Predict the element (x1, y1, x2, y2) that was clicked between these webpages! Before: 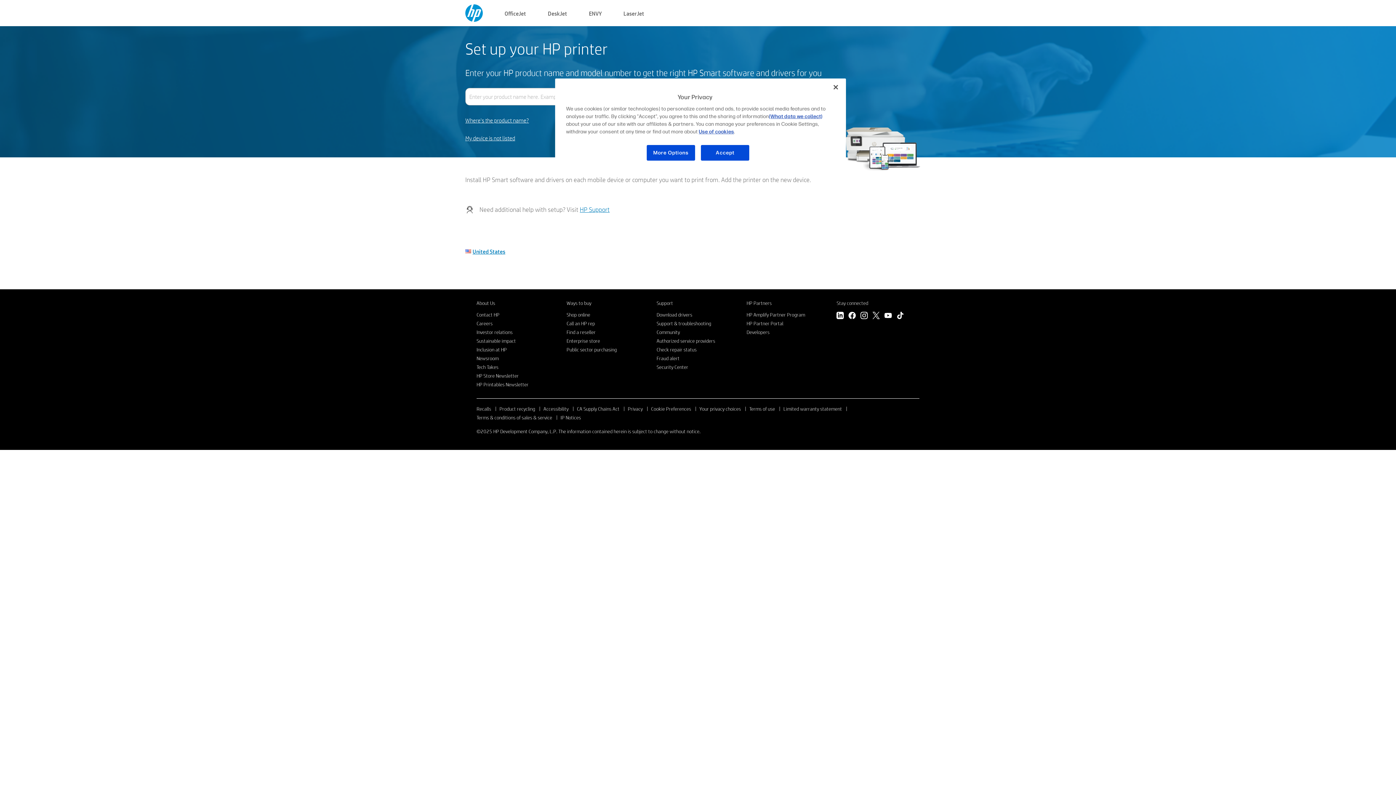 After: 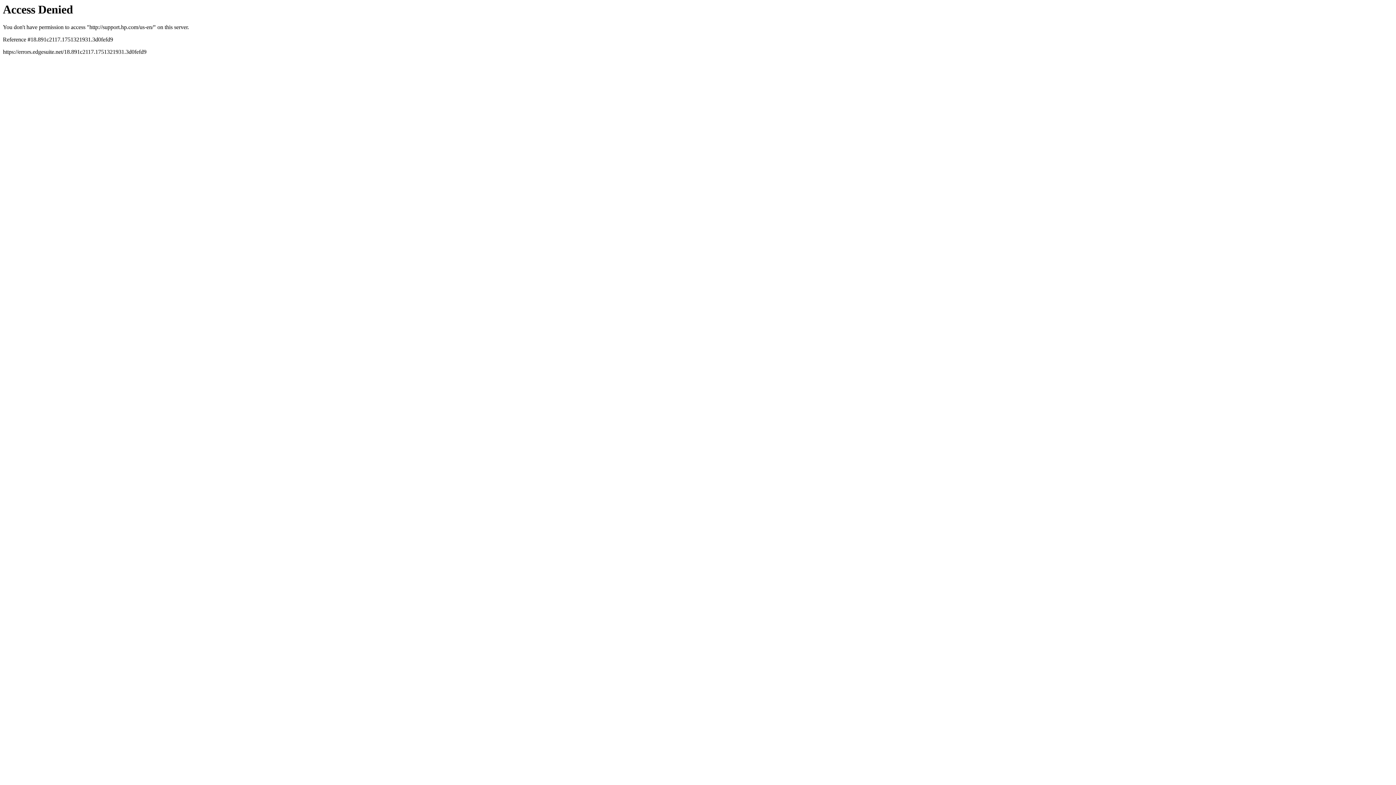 Action: label: Support & troubleshooting bbox: (656, 320, 711, 326)